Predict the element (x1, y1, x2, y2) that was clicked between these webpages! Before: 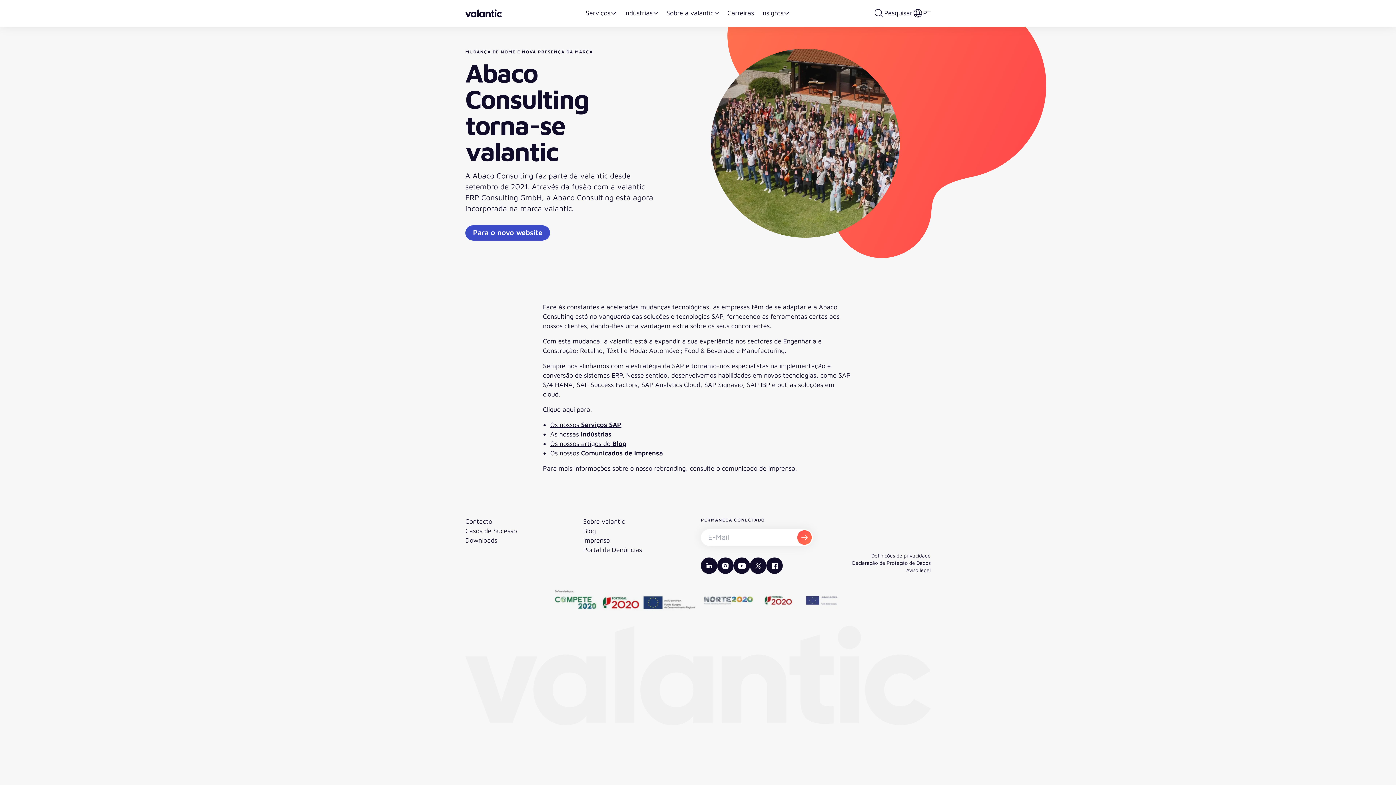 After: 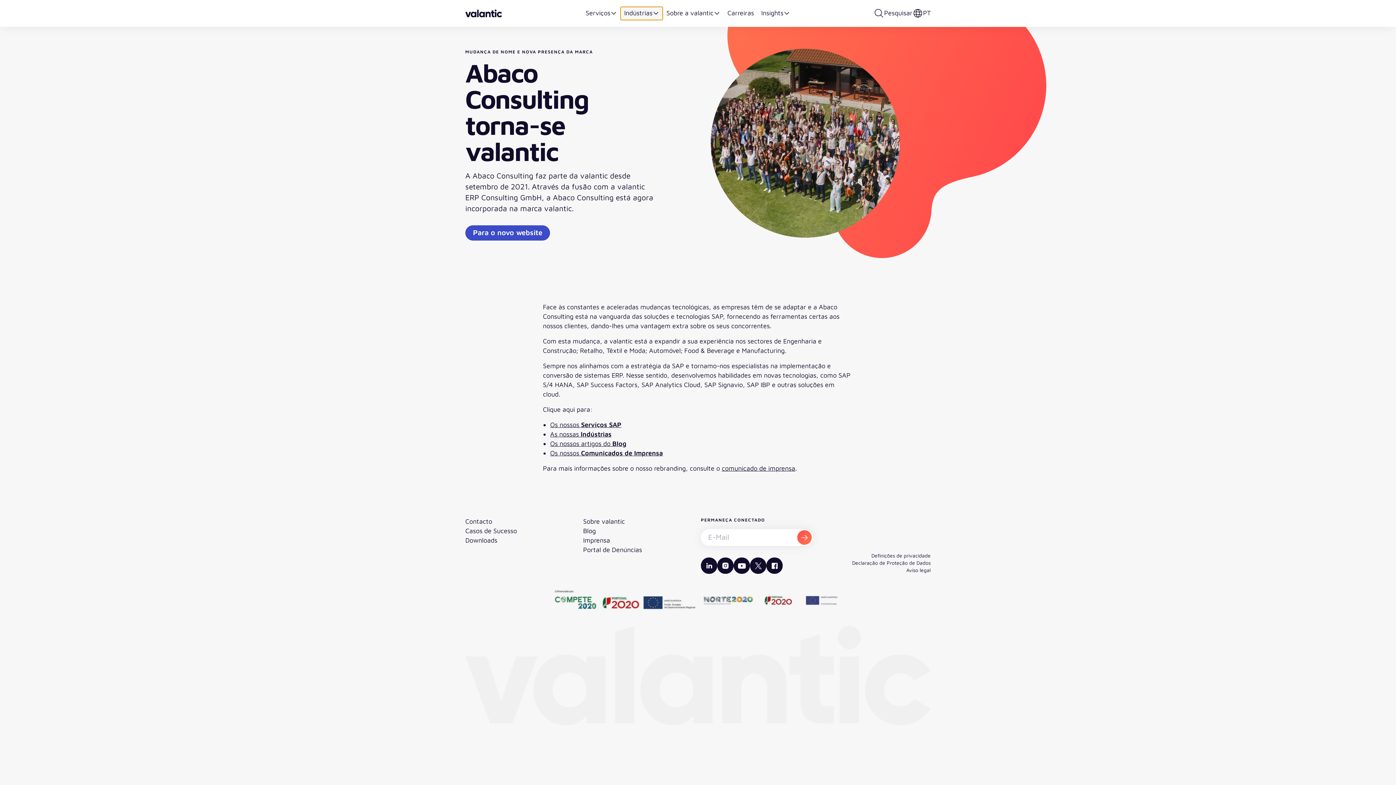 Action: bbox: (620, 6, 662, 20) label: Indústrias